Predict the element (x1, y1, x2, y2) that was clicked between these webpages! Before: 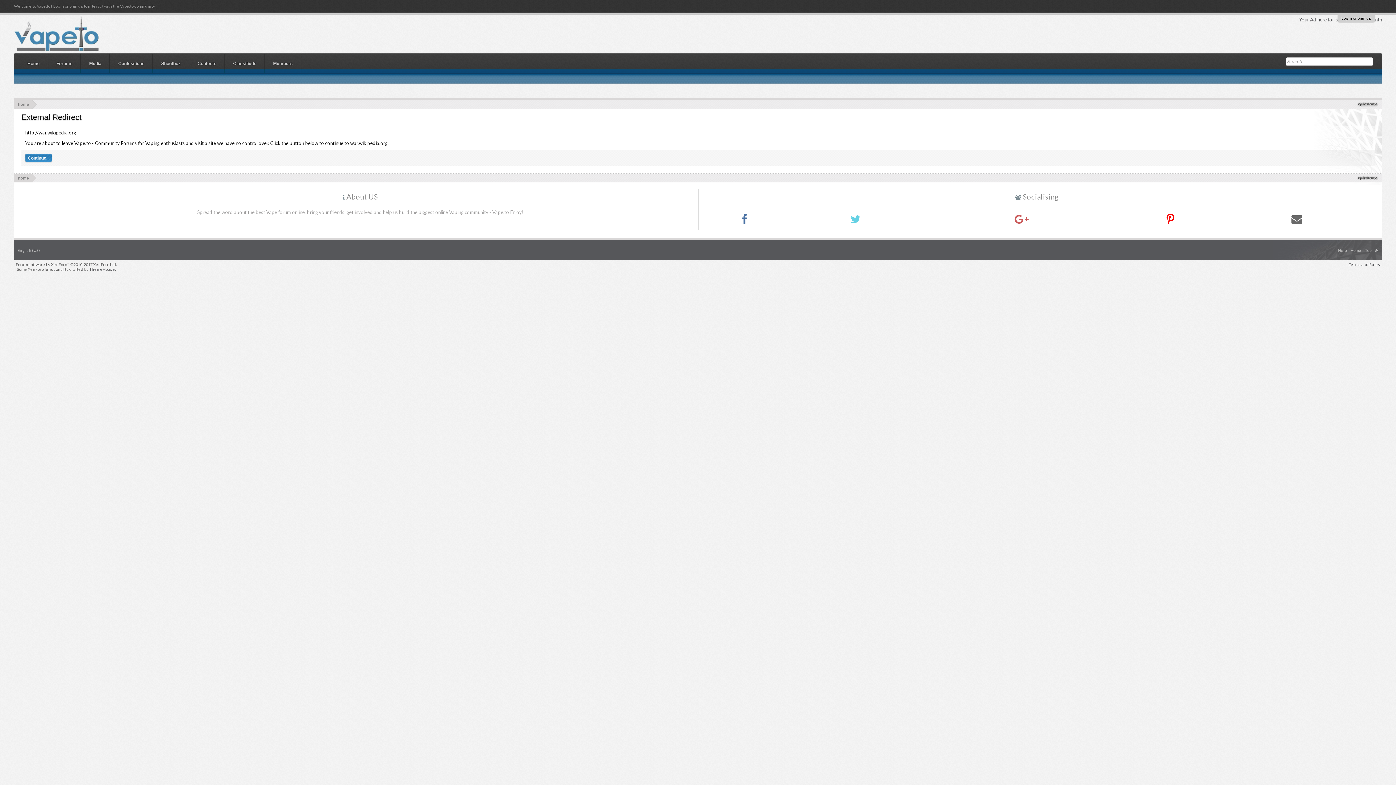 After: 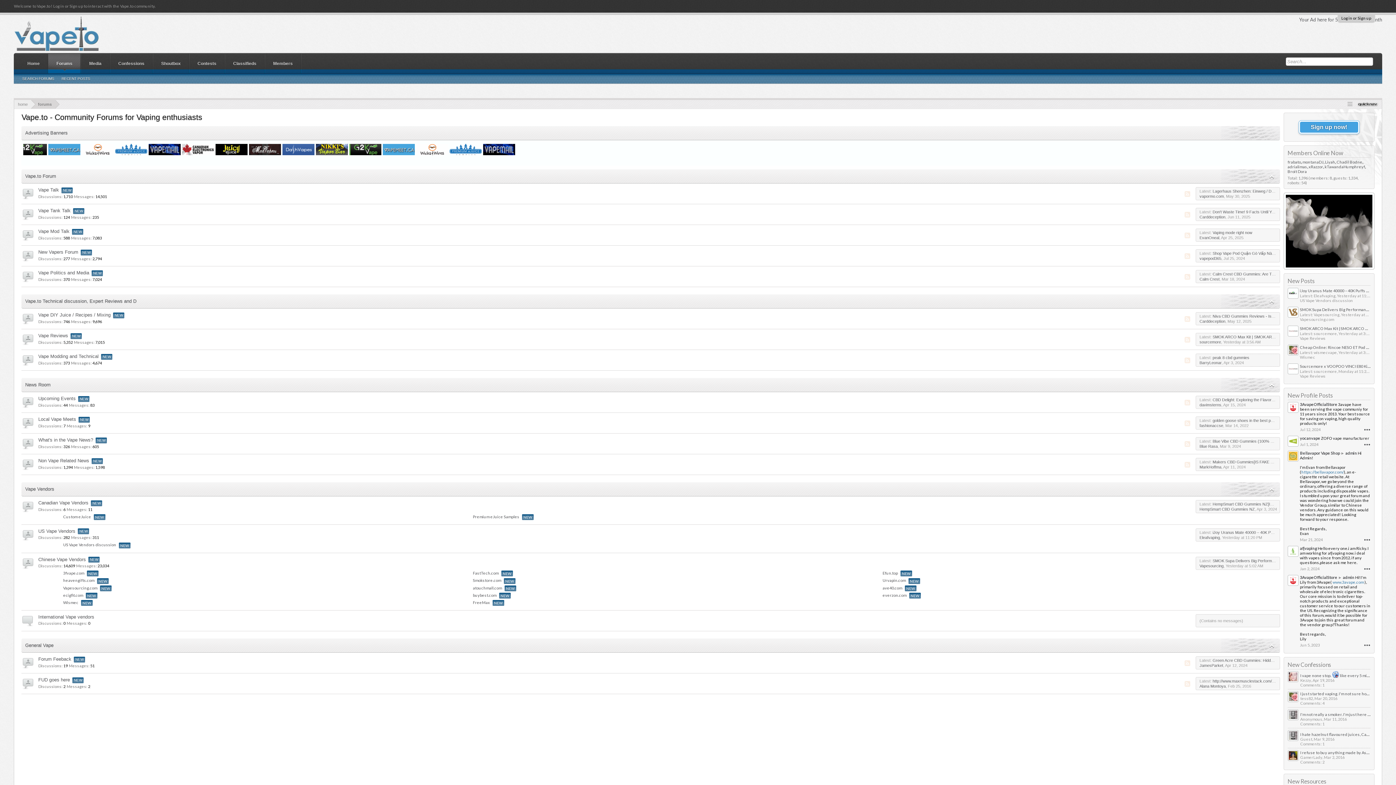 Action: bbox: (1348, 240, 1363, 260) label: Home